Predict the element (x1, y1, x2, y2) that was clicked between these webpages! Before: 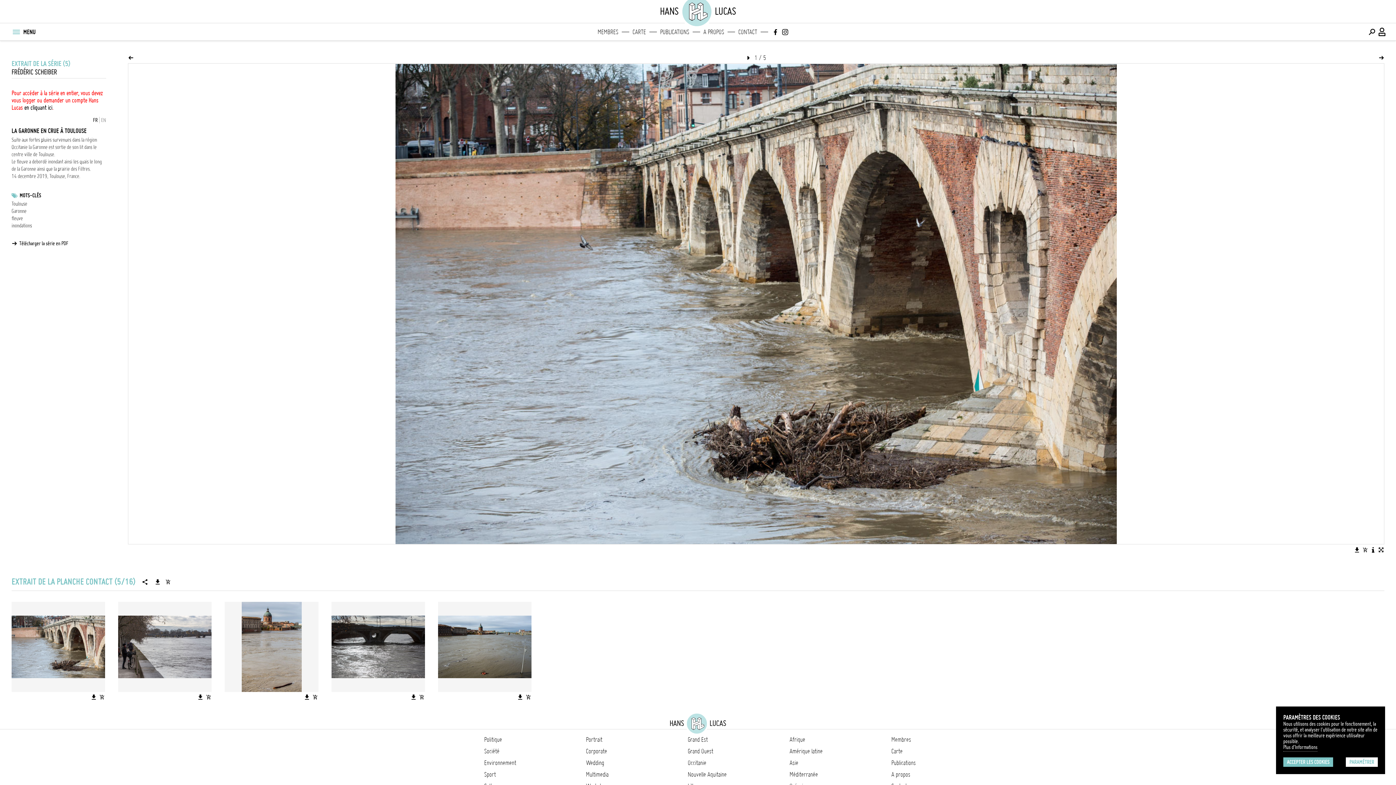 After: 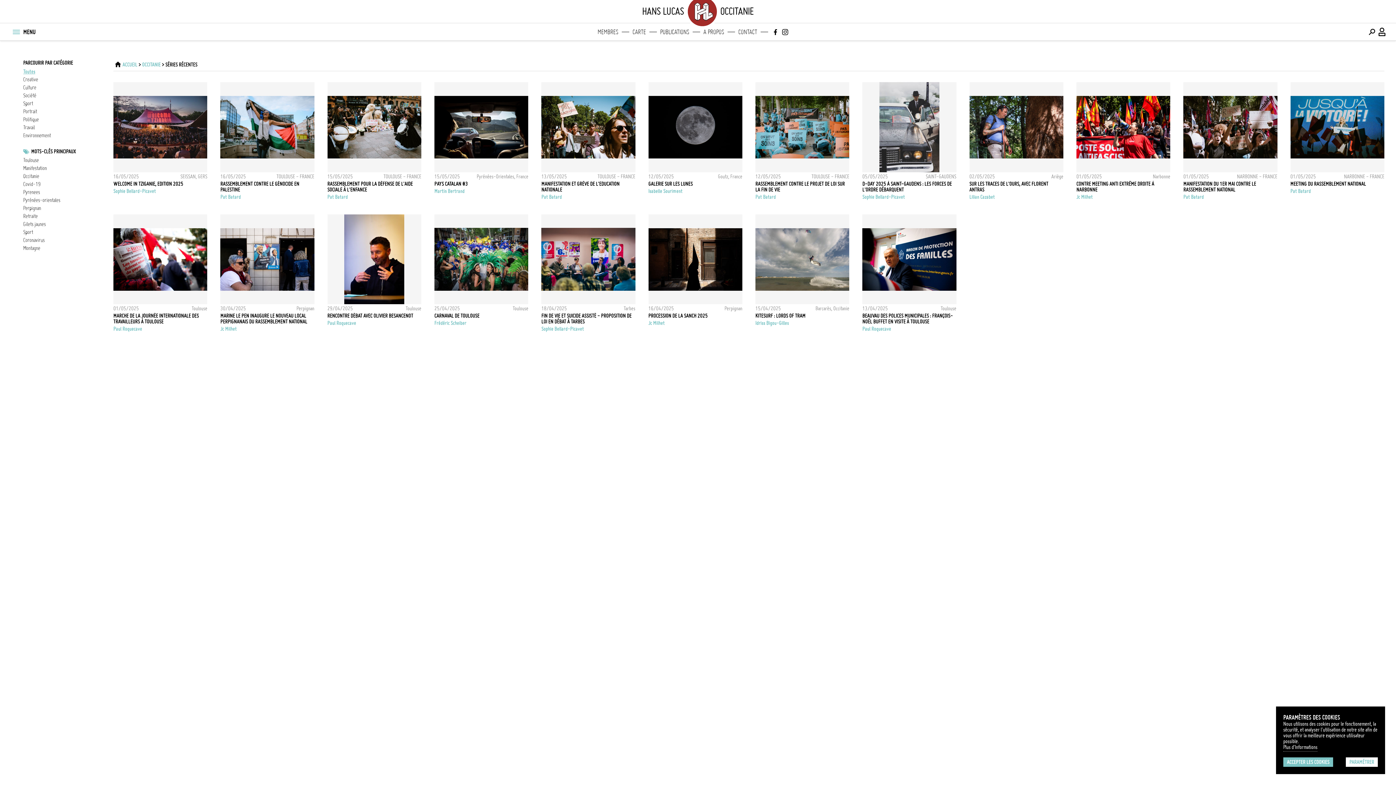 Action: label: Occitanie bbox: (688, 759, 706, 766)